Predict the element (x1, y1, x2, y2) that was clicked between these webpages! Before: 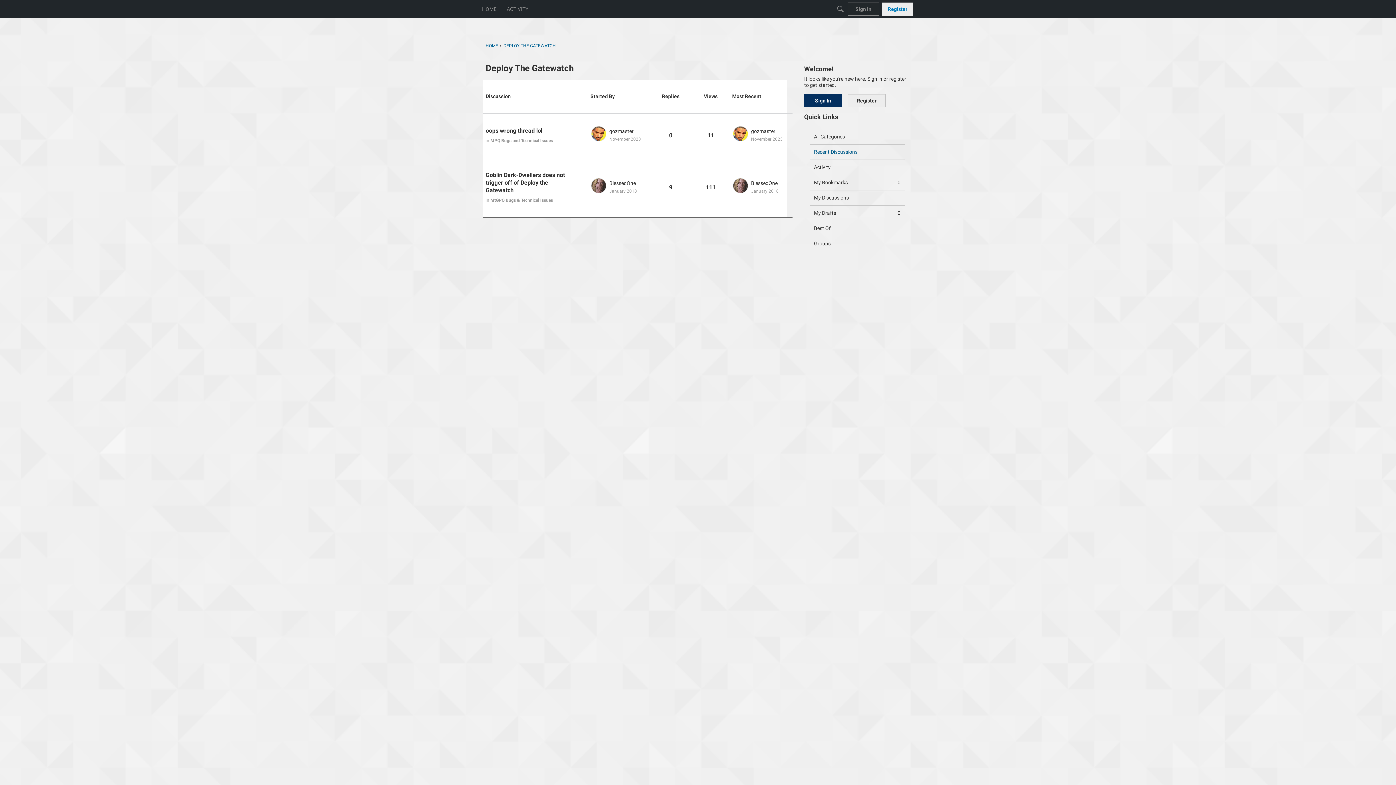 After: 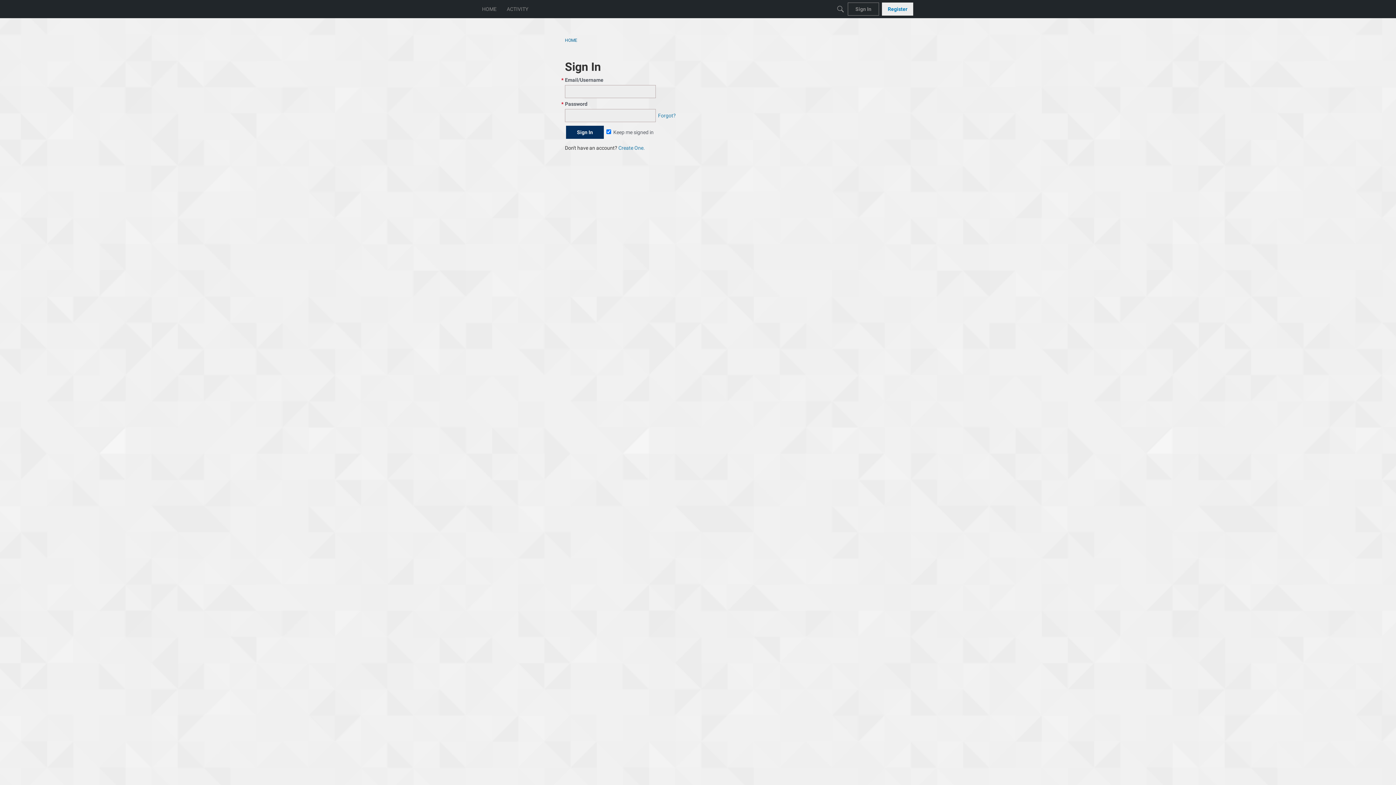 Action: bbox: (751, 127, 789, 135) label: gozmaster